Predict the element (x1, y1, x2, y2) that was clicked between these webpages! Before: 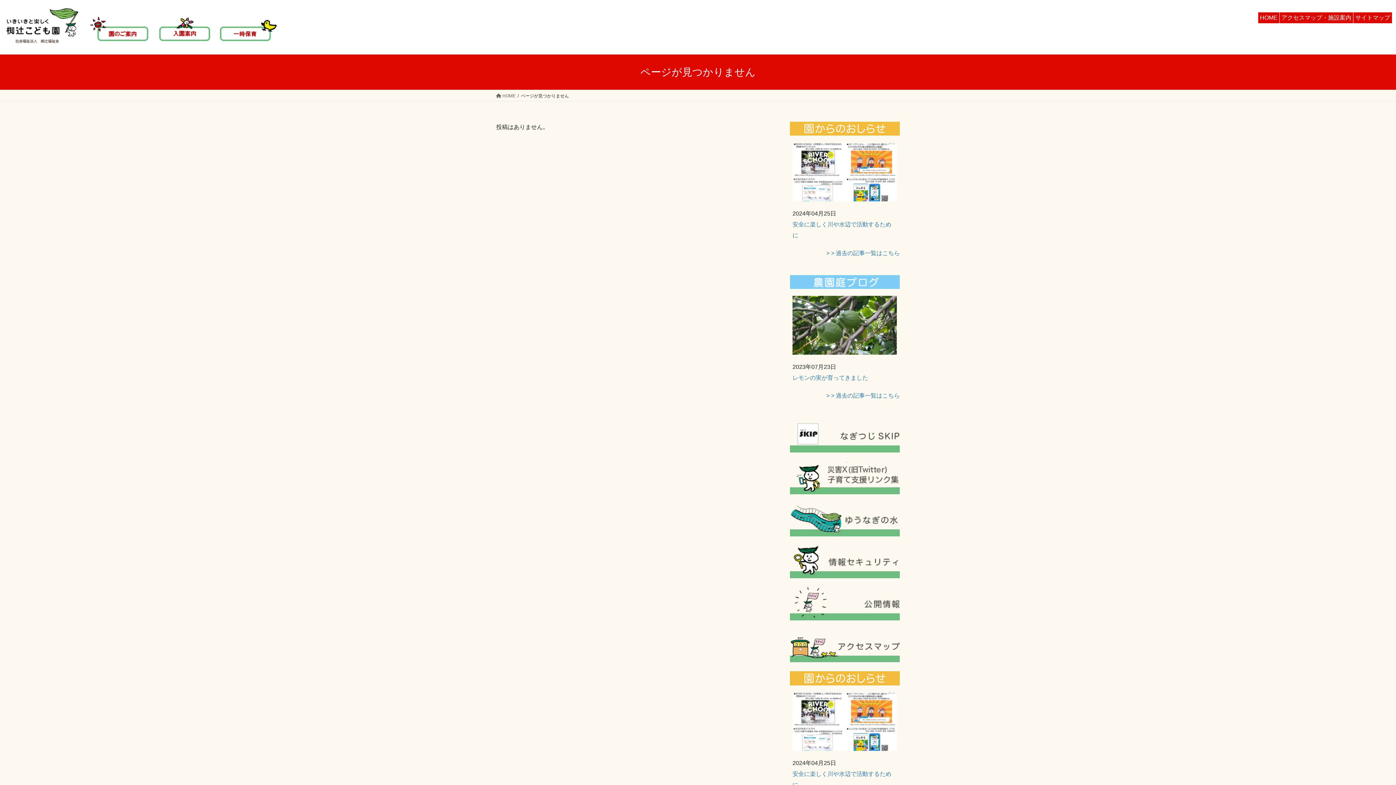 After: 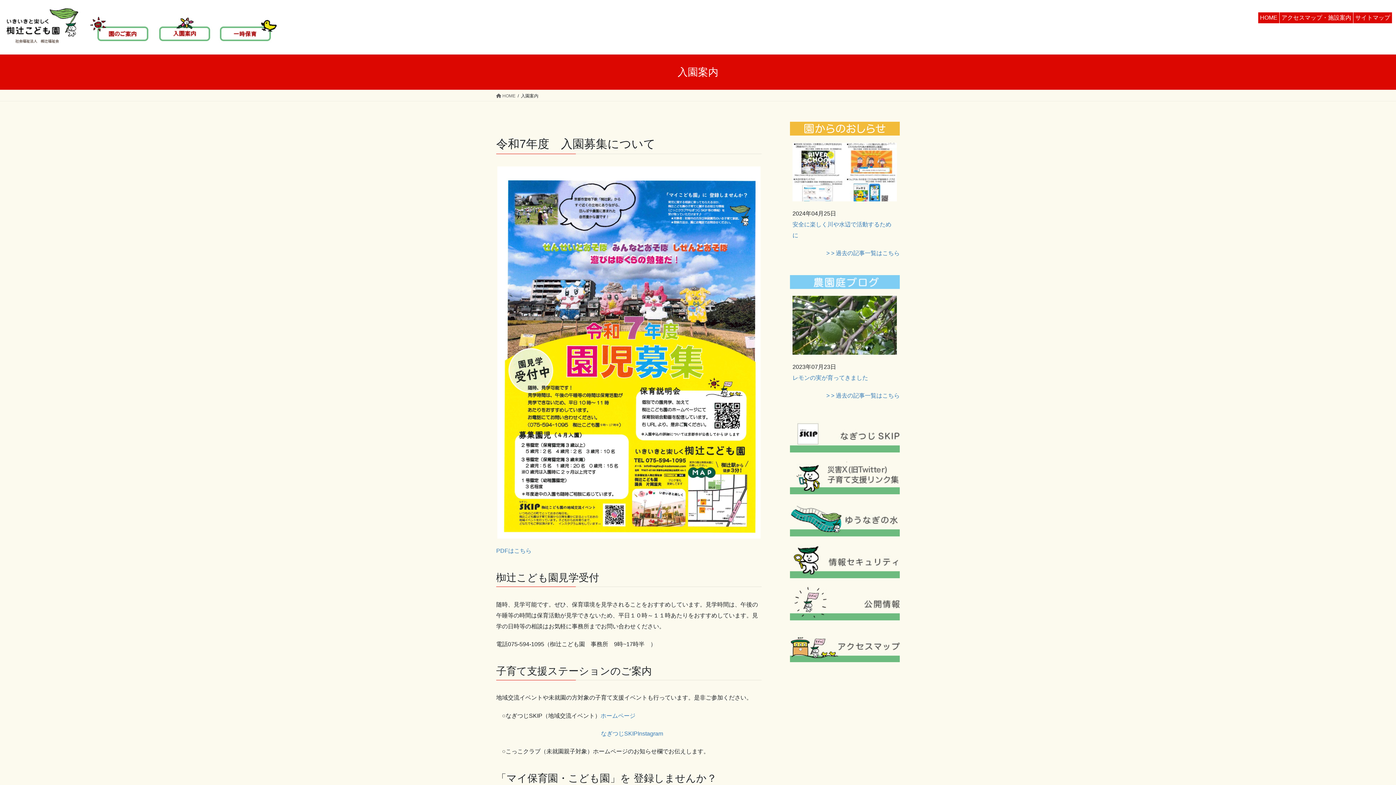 Action: bbox: (154, 26, 216, 33)